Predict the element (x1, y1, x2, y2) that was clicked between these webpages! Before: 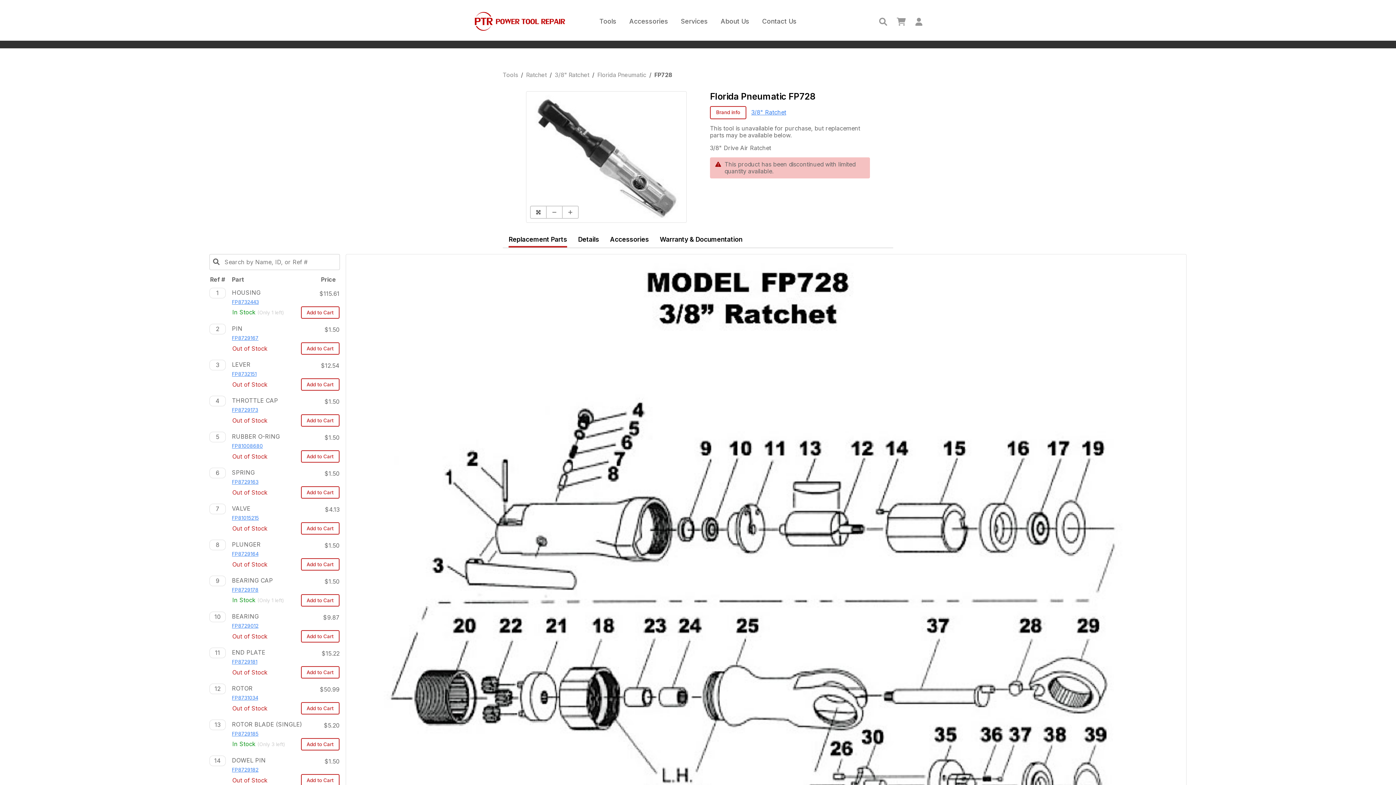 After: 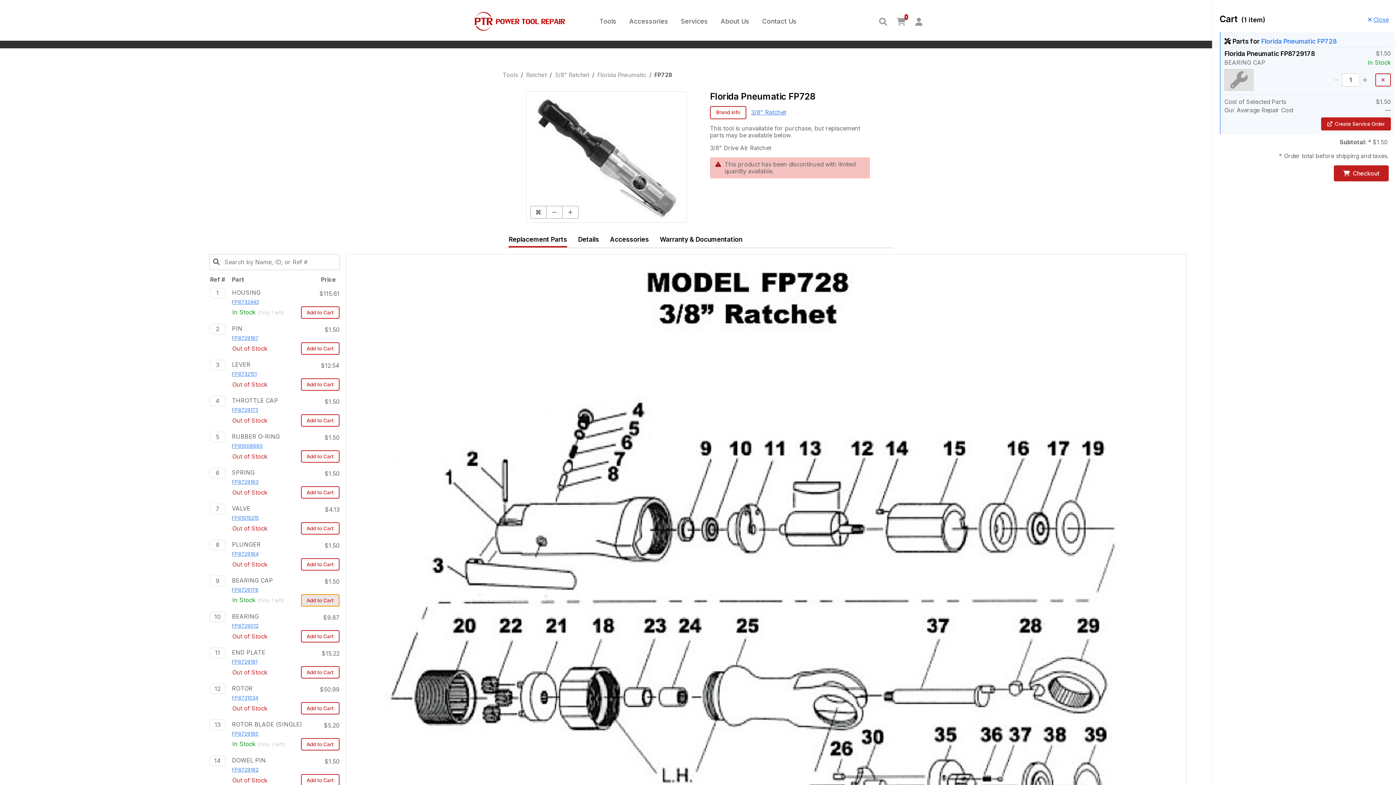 Action: bbox: (300, 594, 339, 607) label: Add to Cart